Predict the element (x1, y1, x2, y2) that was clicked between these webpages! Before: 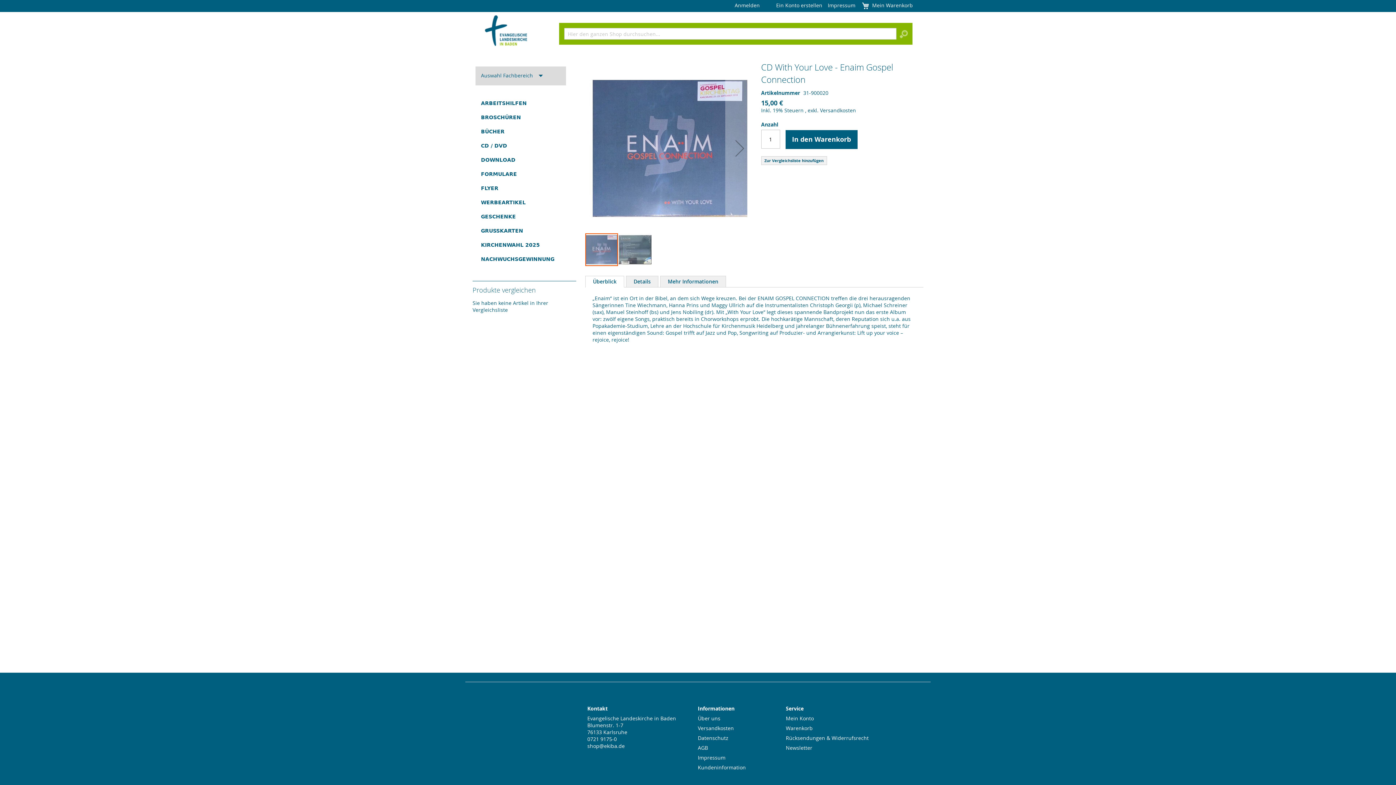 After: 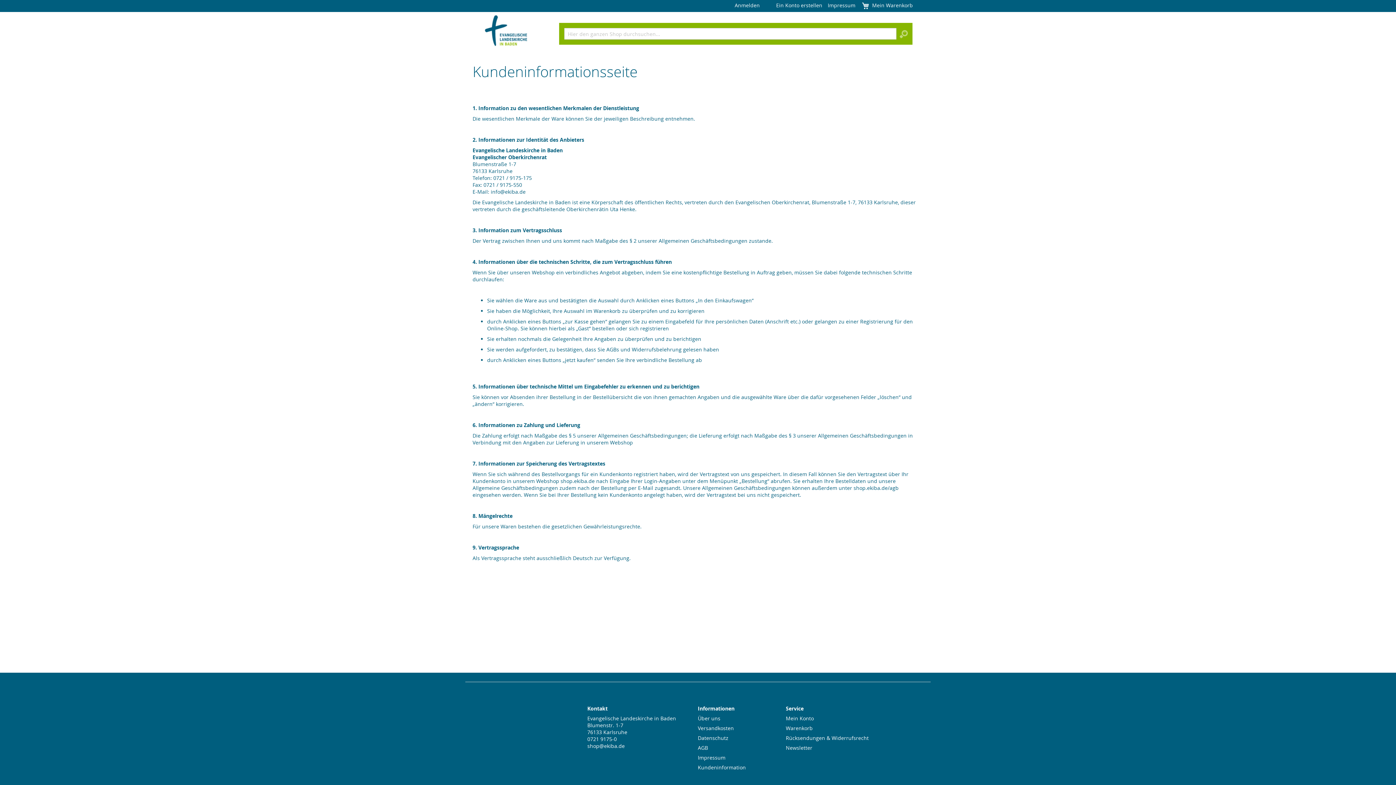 Action: label: Kundeninformation bbox: (698, 764, 746, 771)